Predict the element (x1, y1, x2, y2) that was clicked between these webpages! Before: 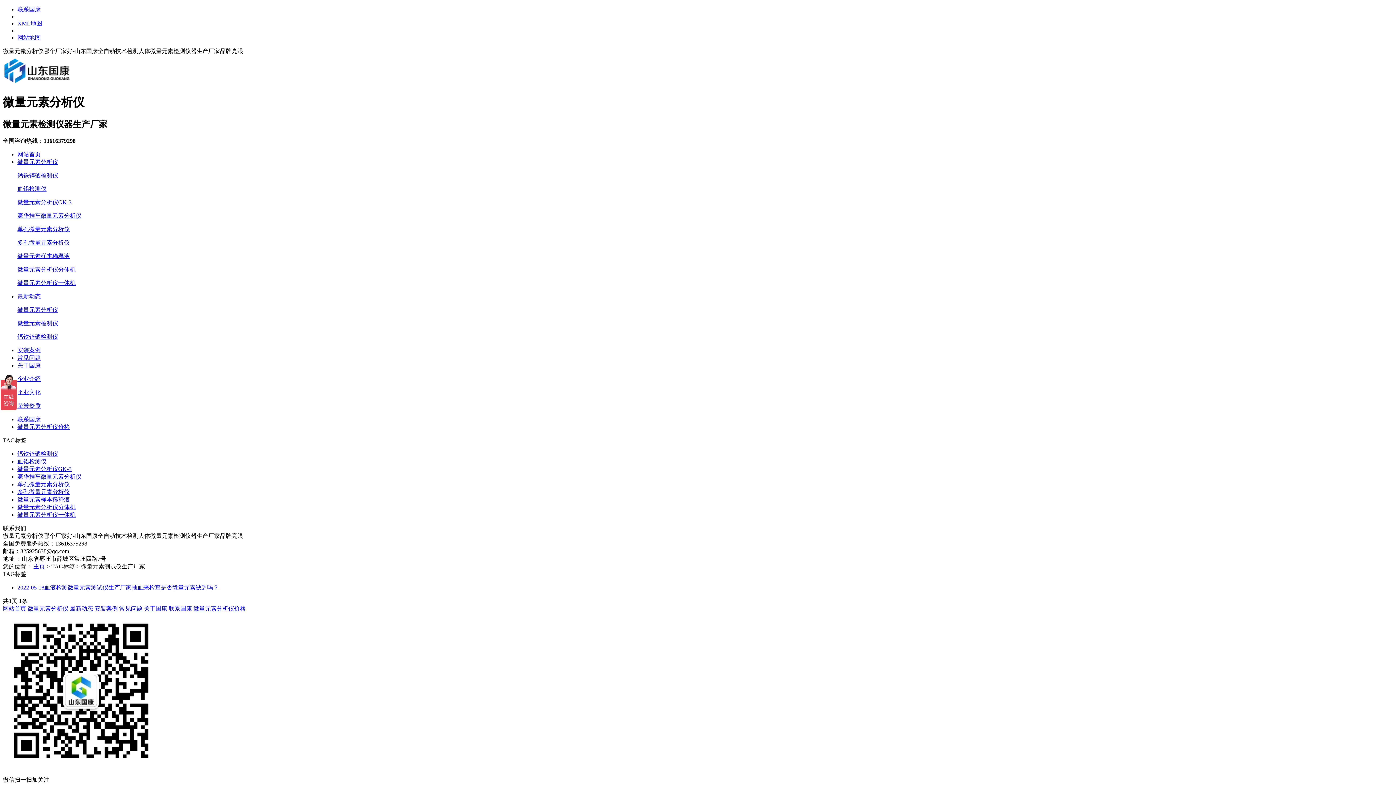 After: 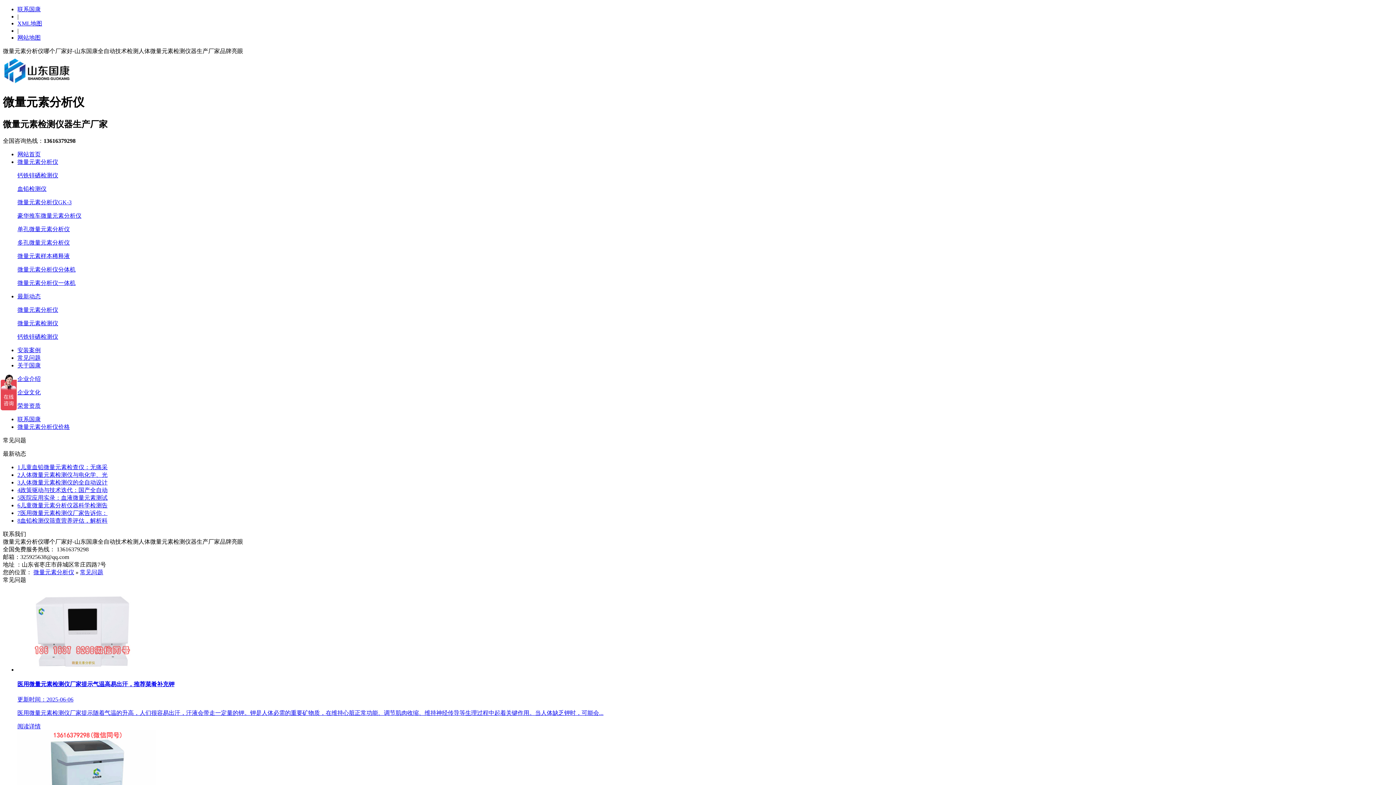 Action: label: 常见问题 bbox: (119, 605, 142, 611)